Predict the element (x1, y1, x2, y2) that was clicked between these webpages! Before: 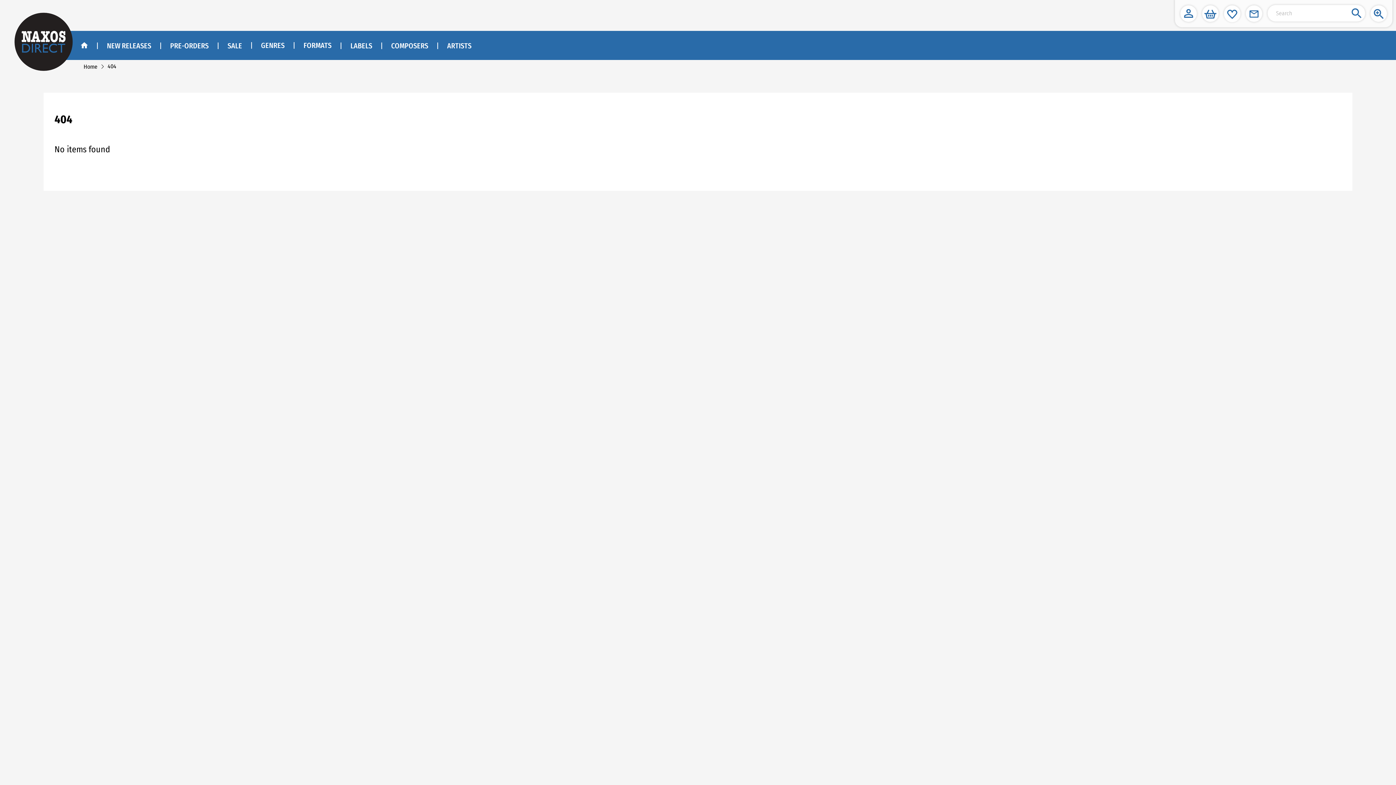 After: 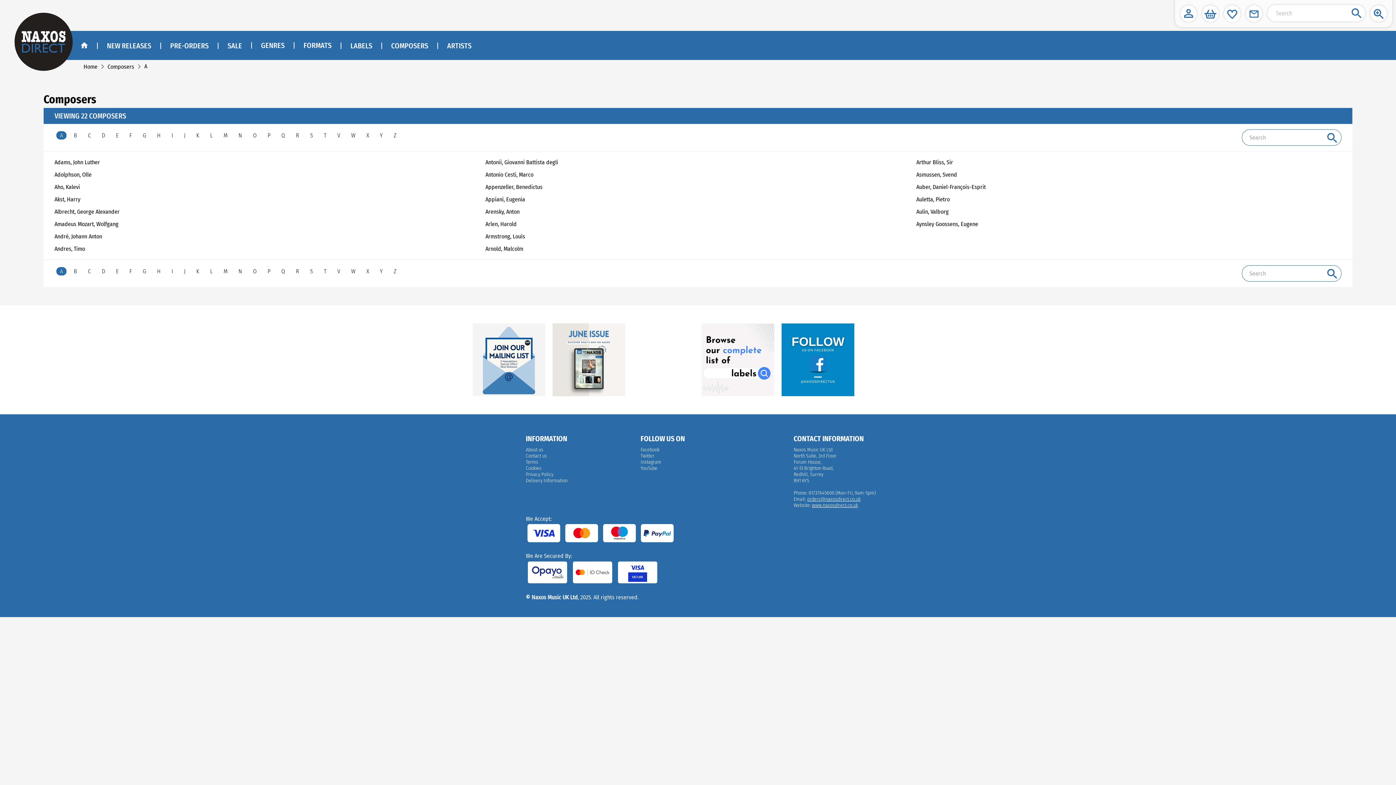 Action: bbox: (391, 41, 428, 50) label: COMPOSERS